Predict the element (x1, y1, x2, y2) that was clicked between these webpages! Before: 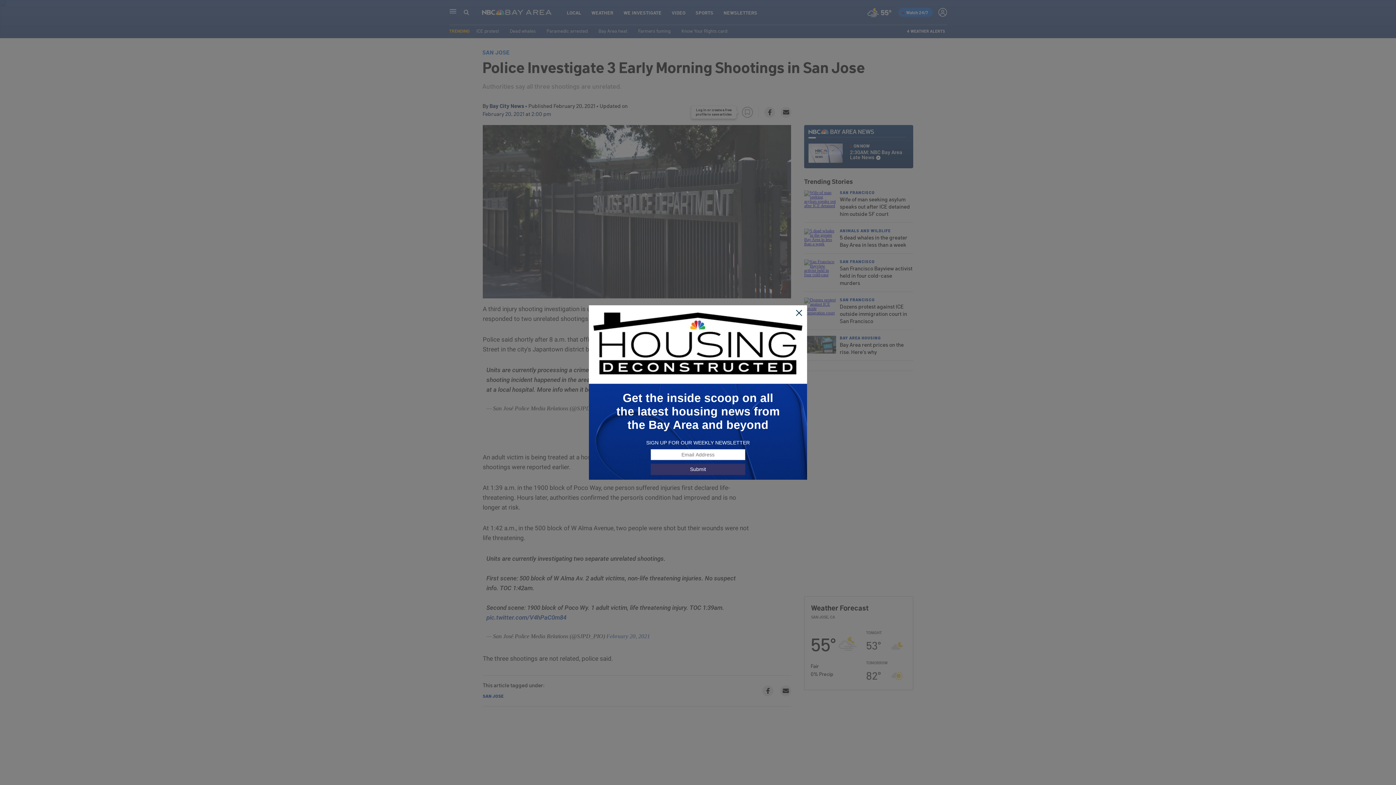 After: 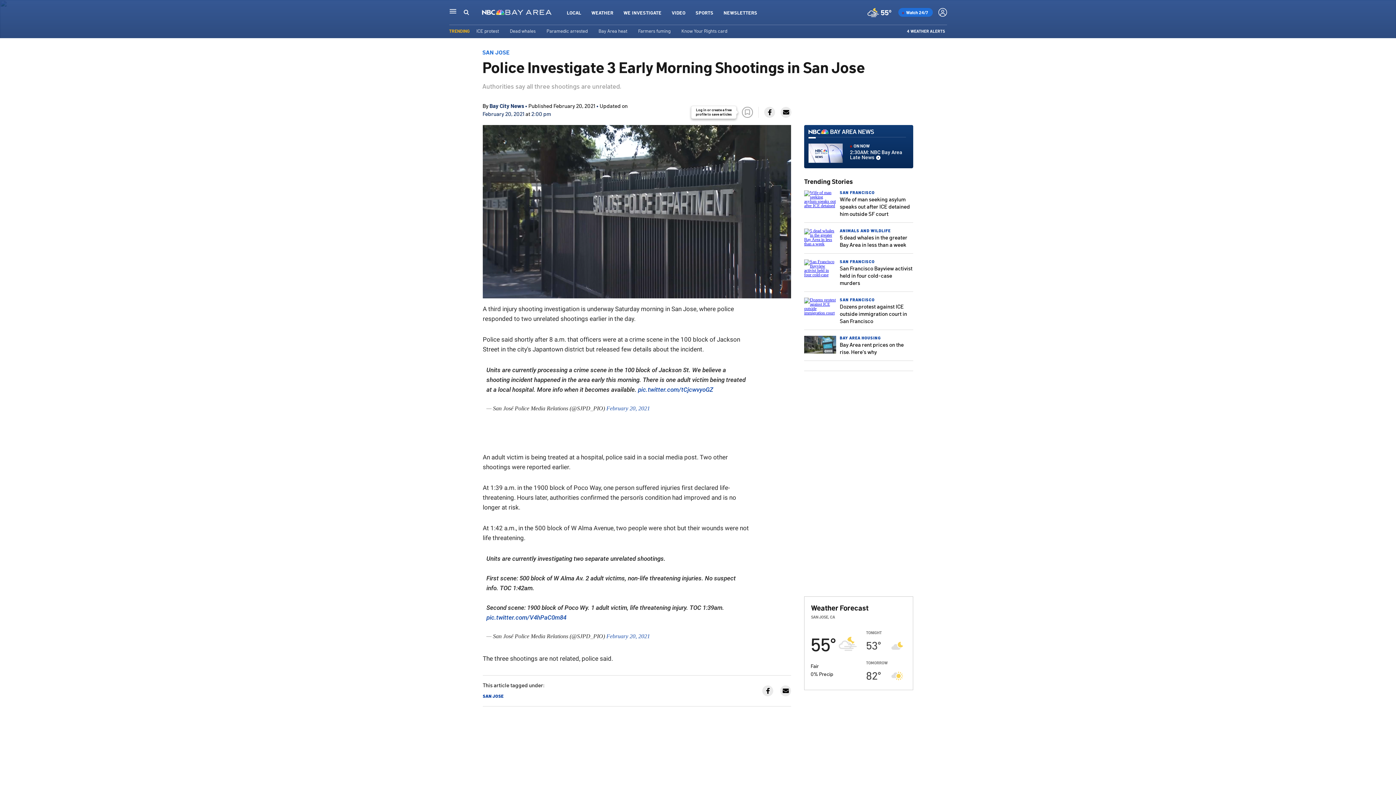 Action: bbox: (795, 309, 803, 317)